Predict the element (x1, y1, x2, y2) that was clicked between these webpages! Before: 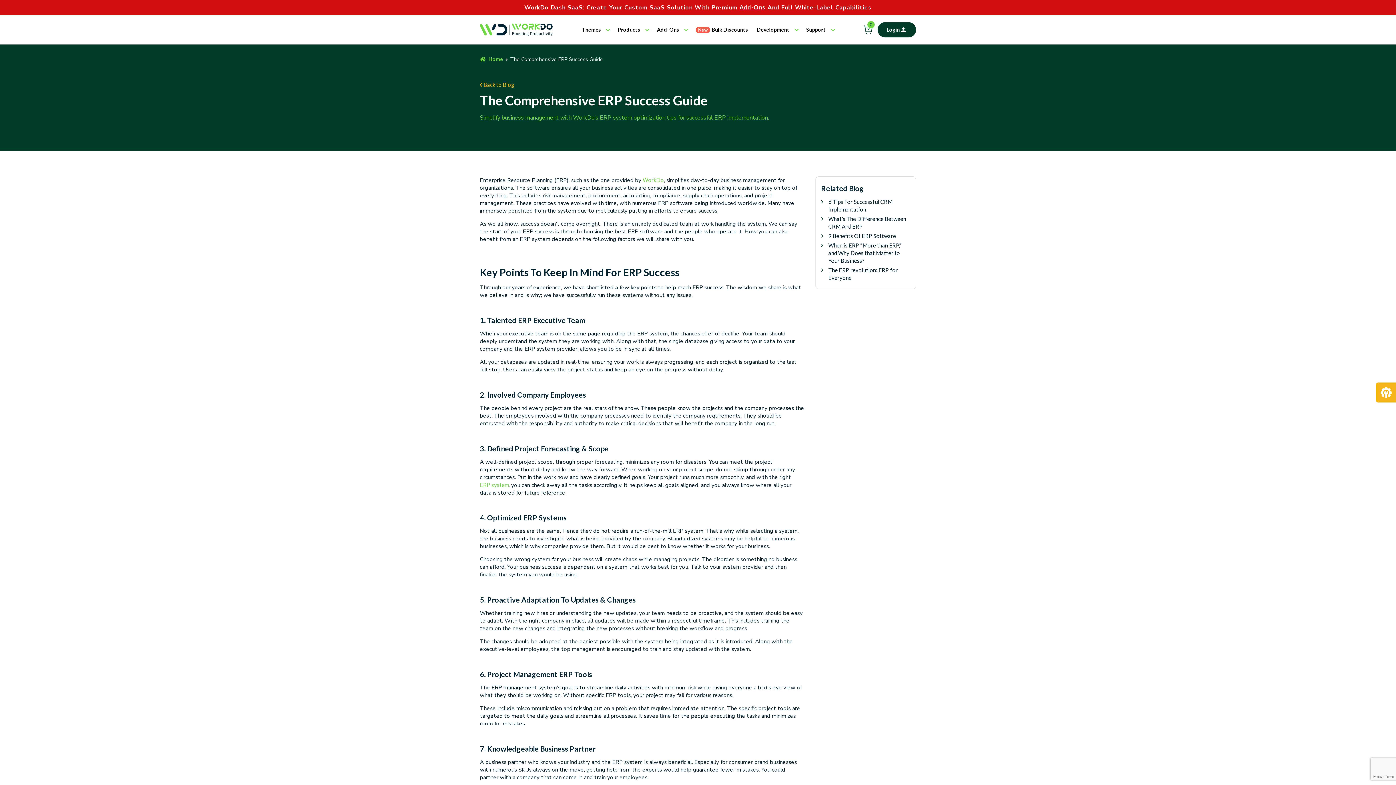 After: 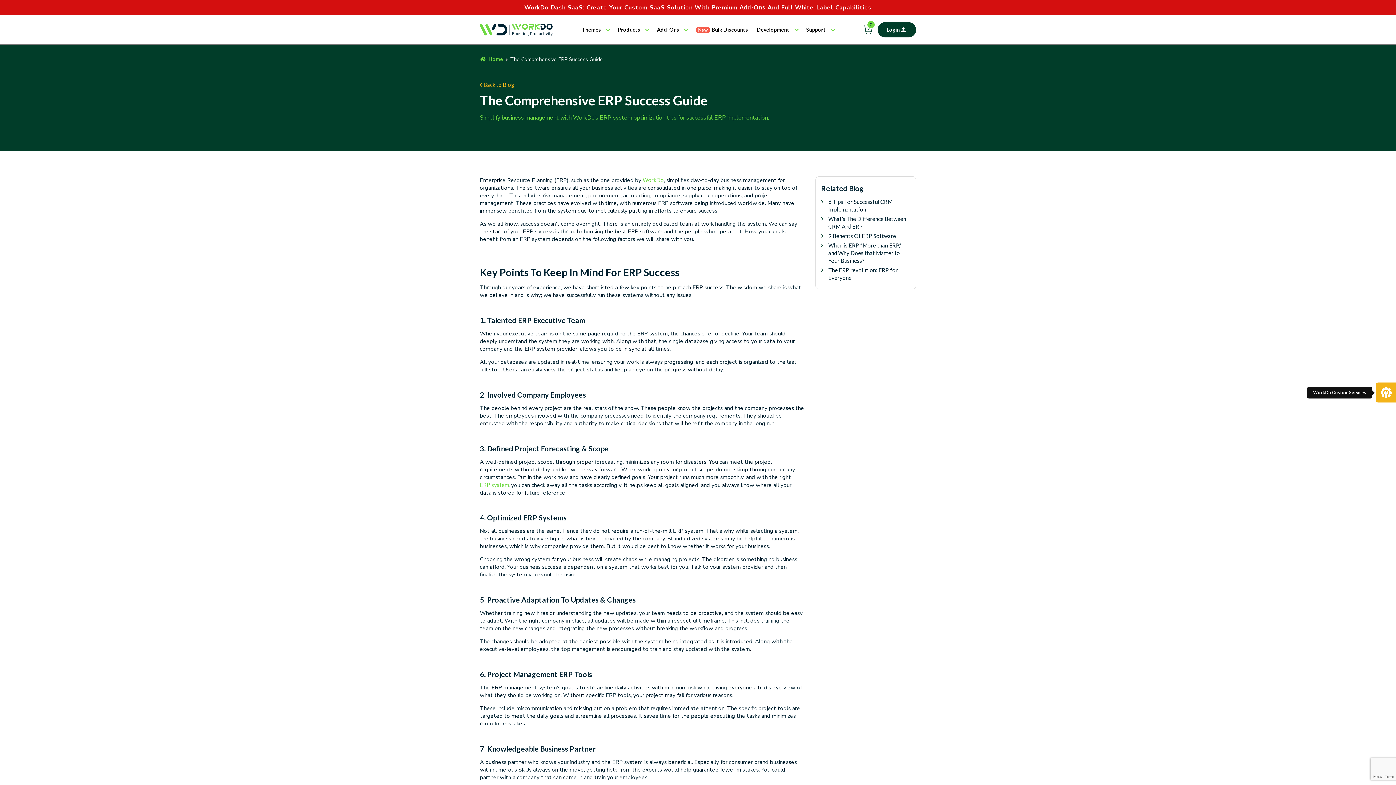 Action: bbox: (1376, 382, 1396, 402)